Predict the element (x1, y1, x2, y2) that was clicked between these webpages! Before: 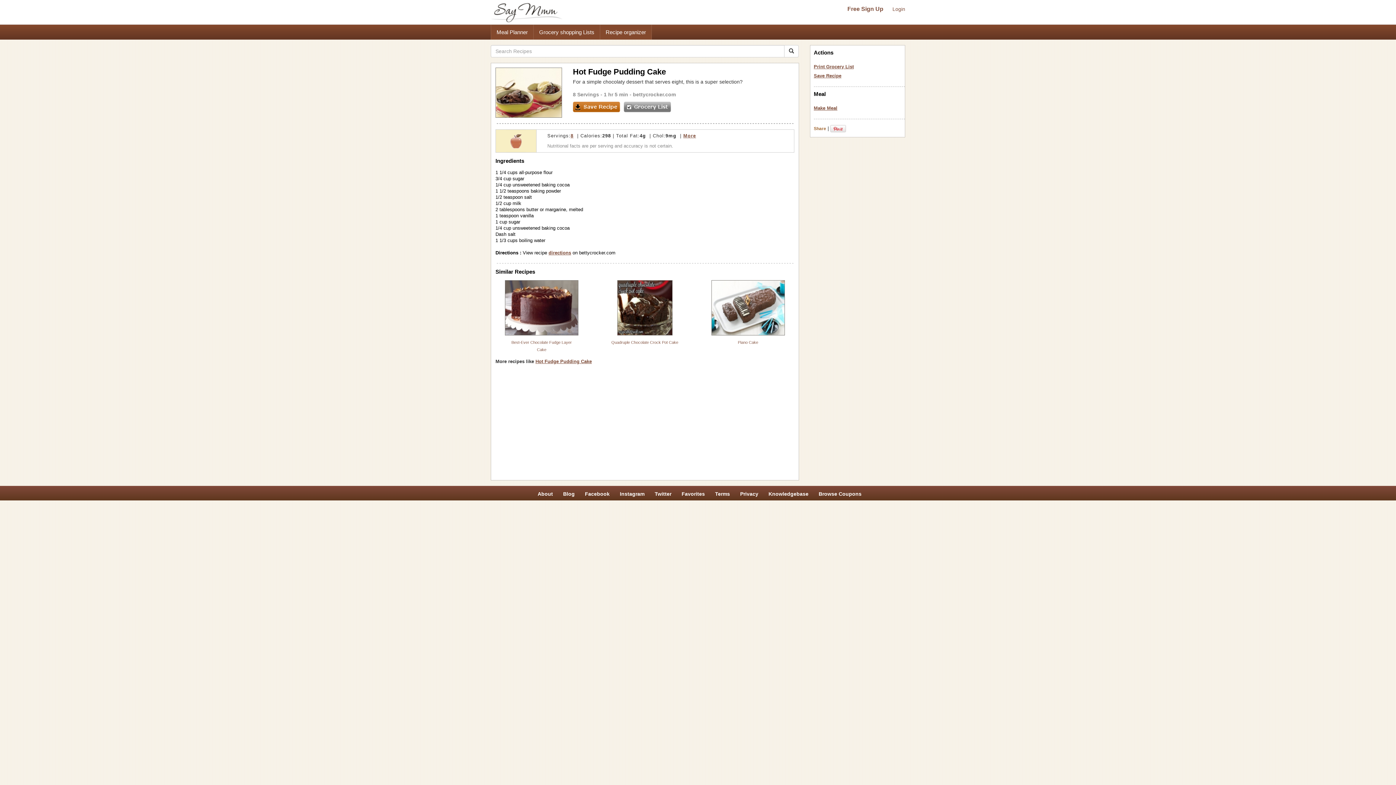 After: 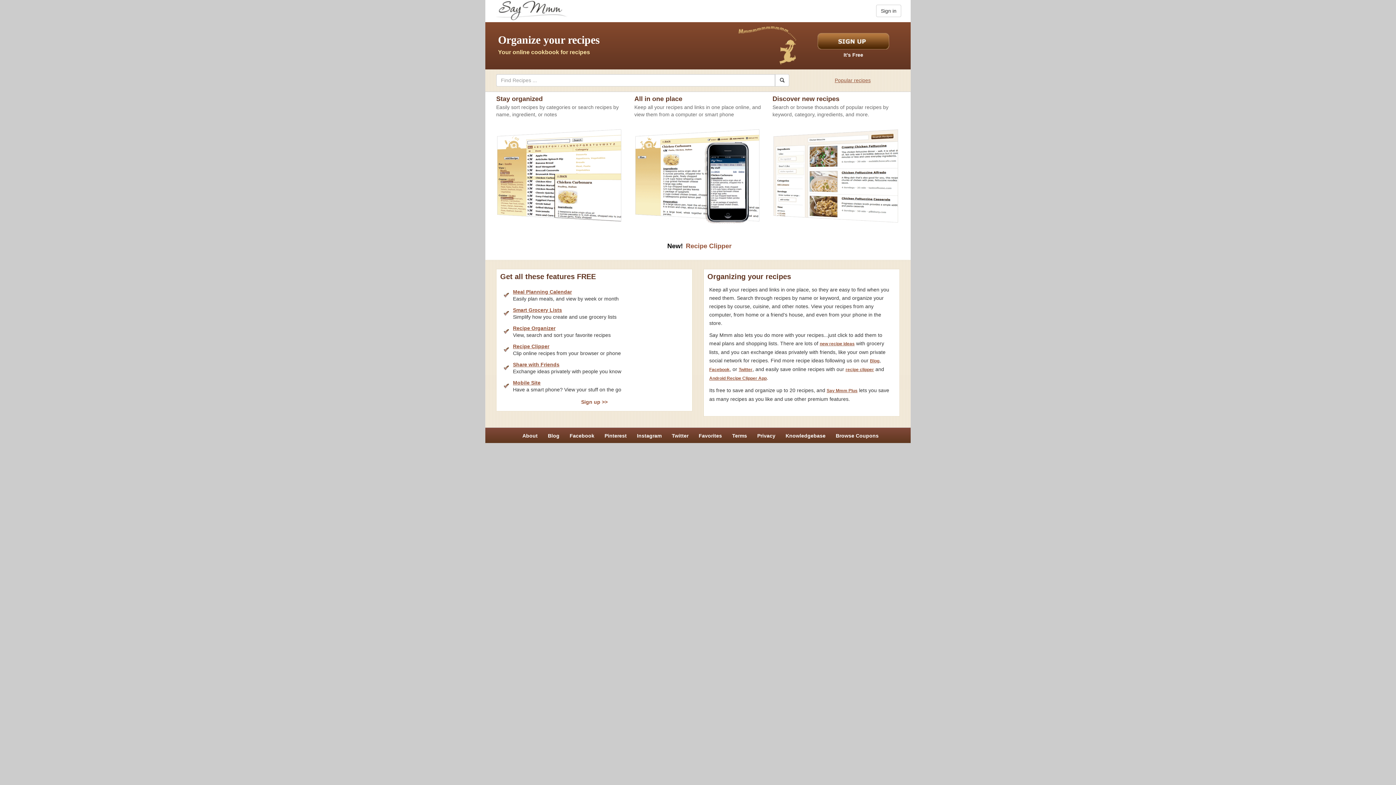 Action: bbox: (600, 24, 652, 39) label: Recipe organizer